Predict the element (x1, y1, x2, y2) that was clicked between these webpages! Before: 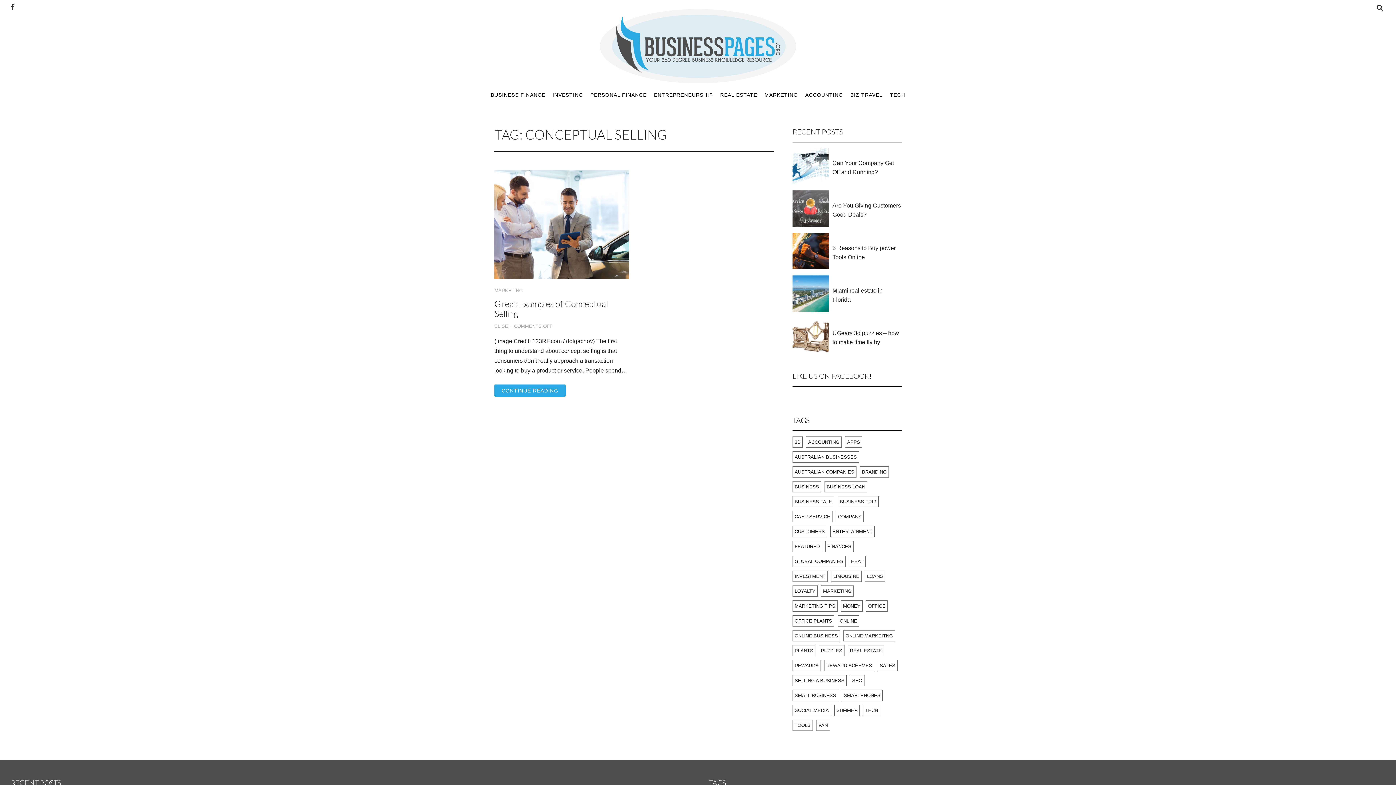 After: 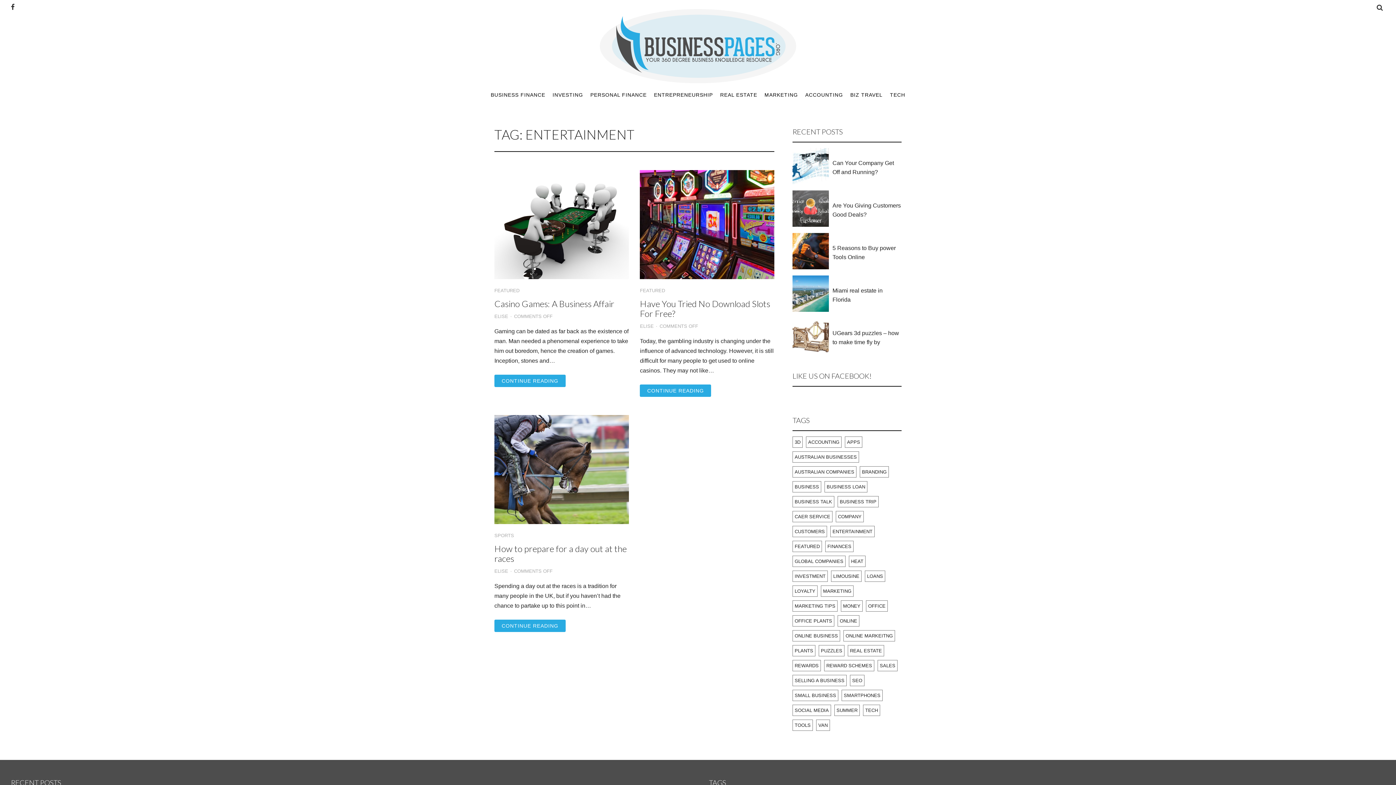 Action: label: entertainment (3 items) bbox: (830, 526, 874, 537)